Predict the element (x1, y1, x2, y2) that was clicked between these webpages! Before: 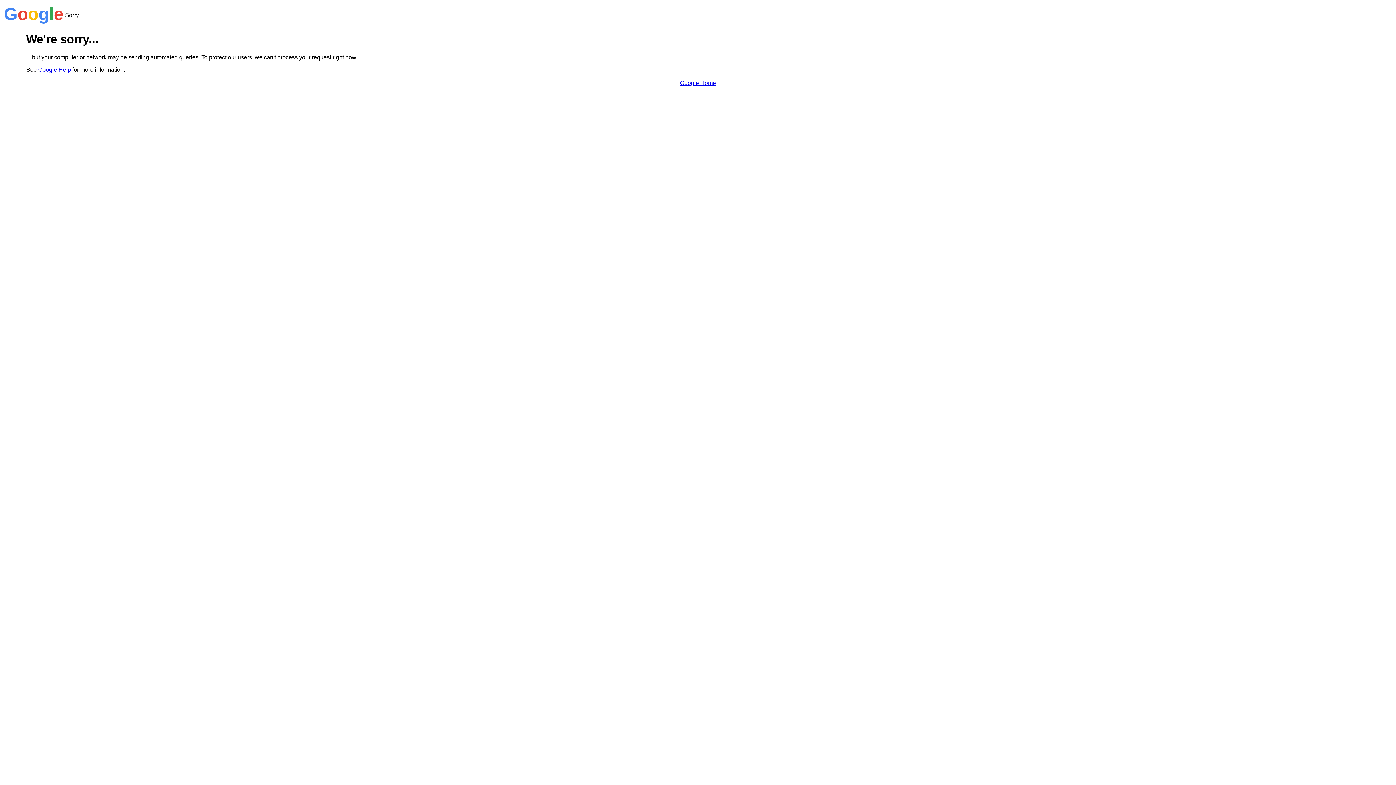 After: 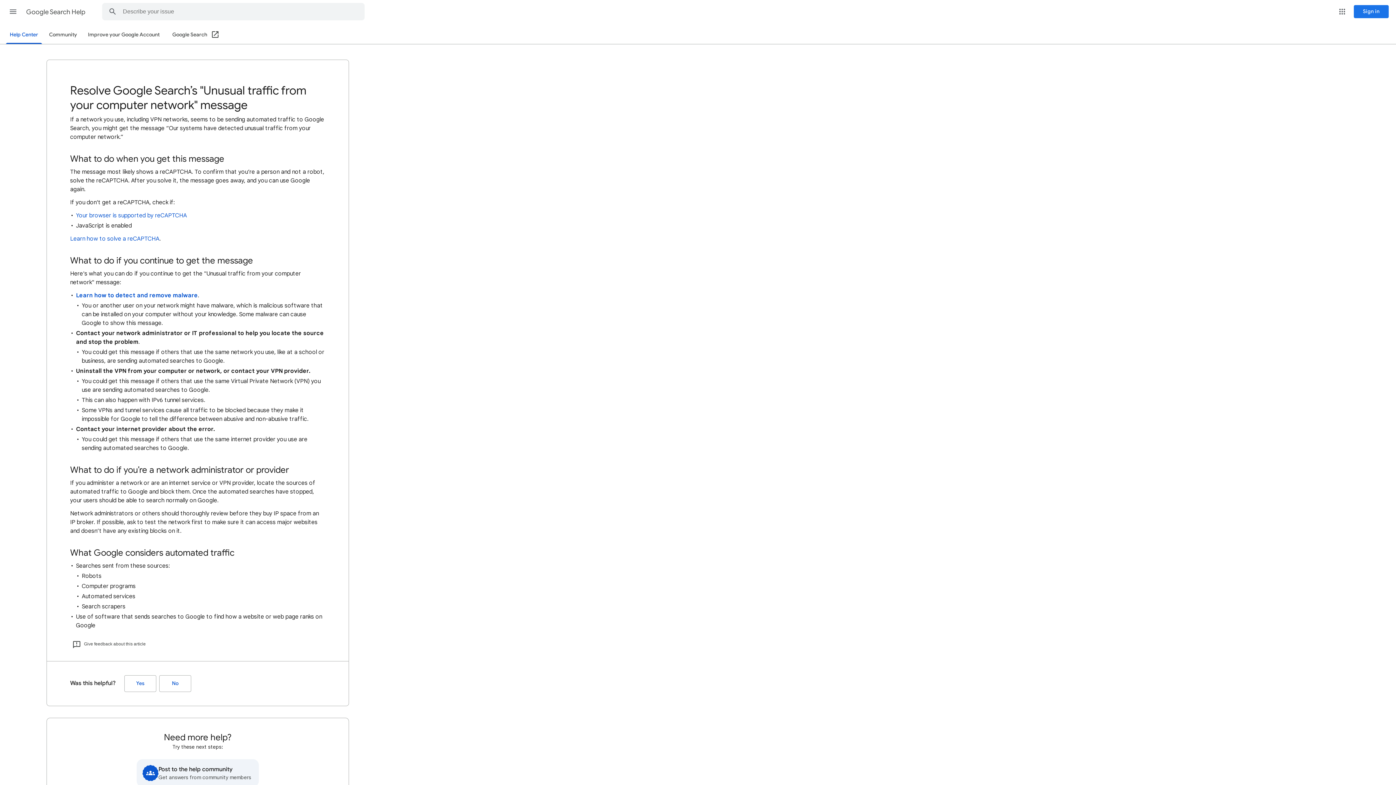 Action: bbox: (38, 66, 70, 72) label: Google Help